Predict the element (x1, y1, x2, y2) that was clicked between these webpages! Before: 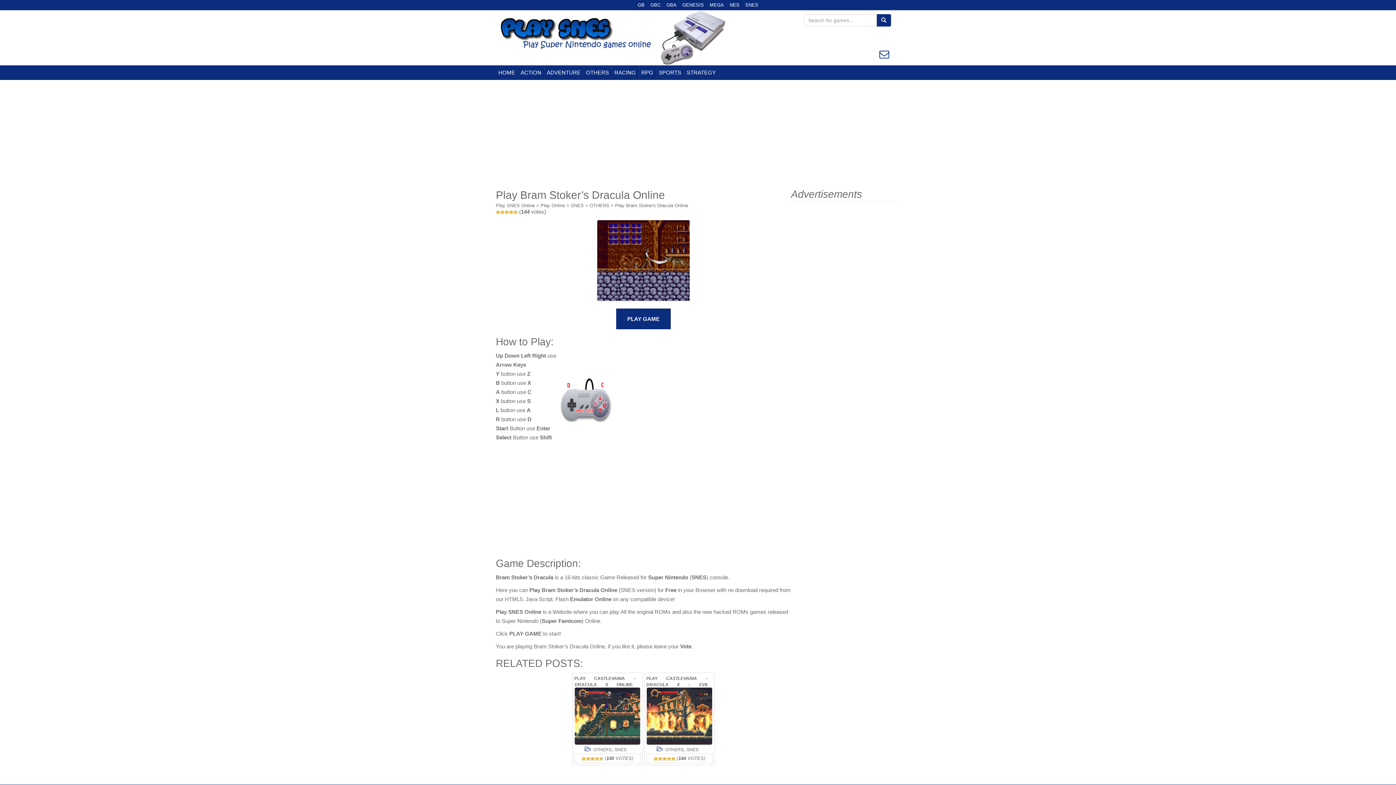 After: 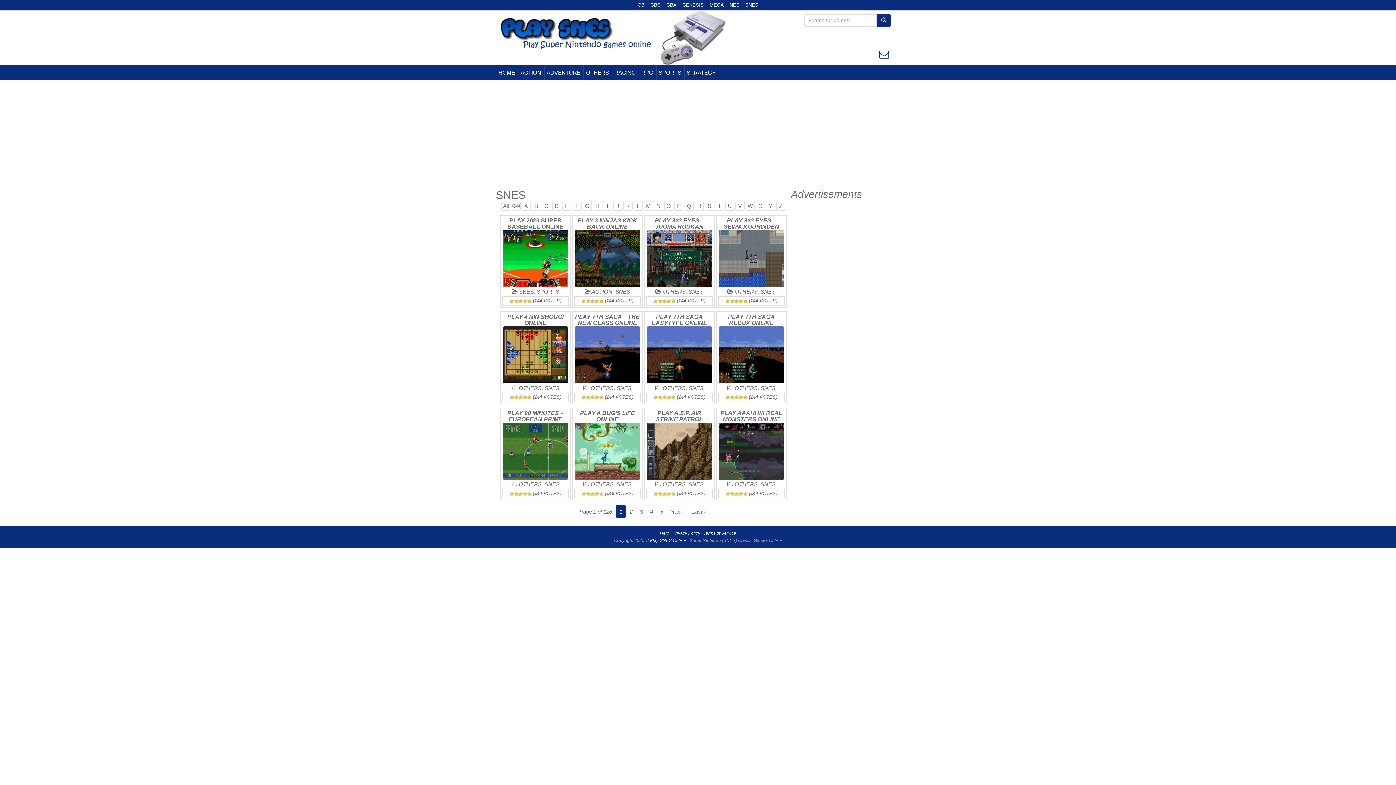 Action: label: SNES bbox: (570, 202, 584, 208)